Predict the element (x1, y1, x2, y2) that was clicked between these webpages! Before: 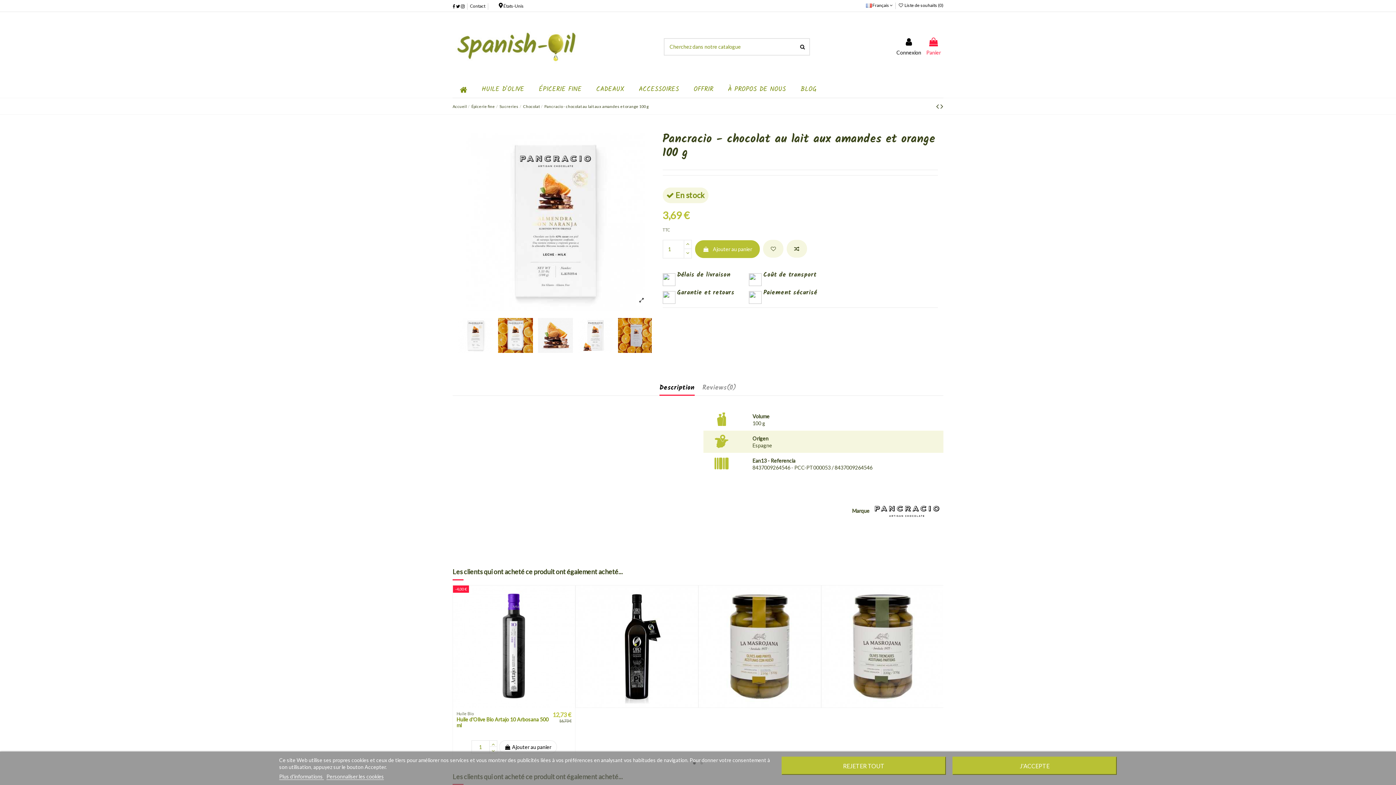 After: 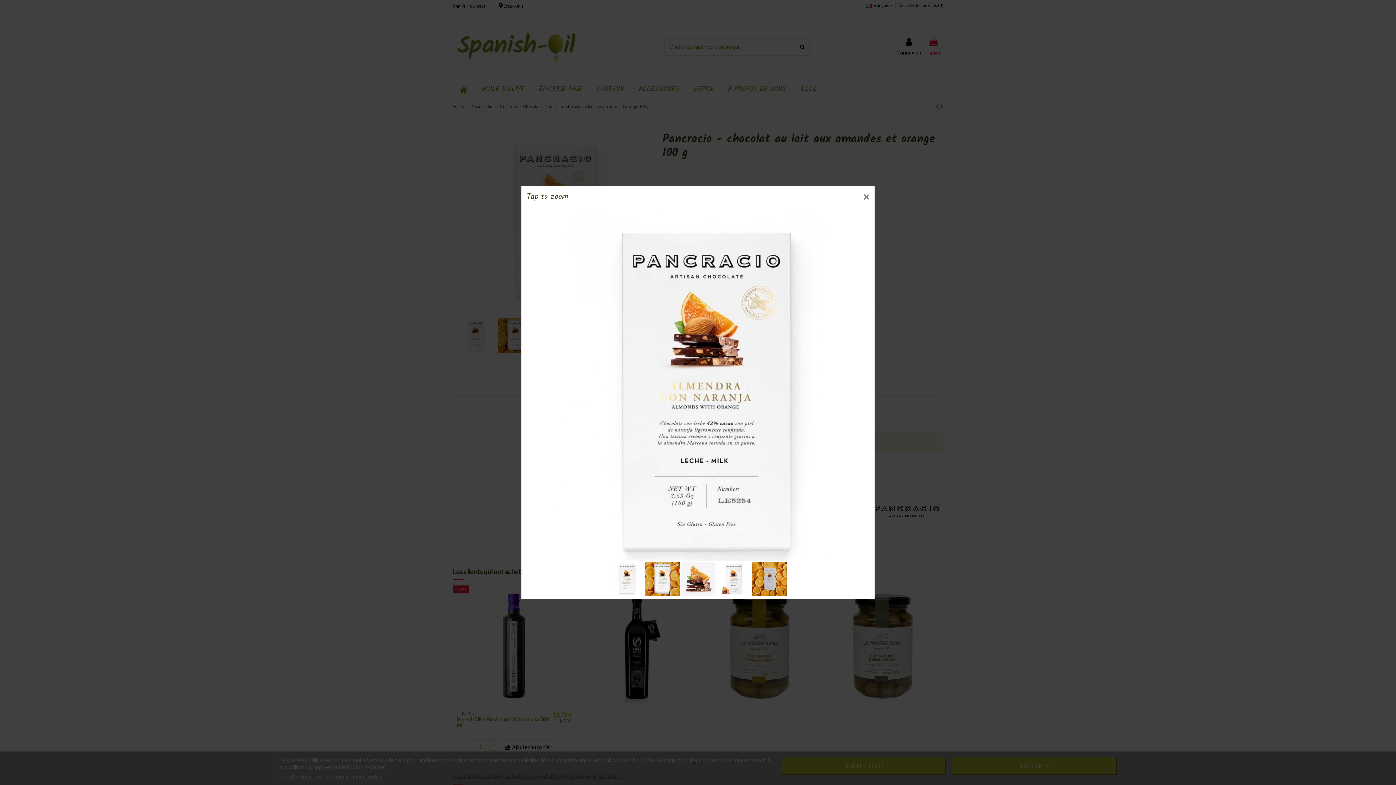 Action: bbox: (458, 132, 652, 311)